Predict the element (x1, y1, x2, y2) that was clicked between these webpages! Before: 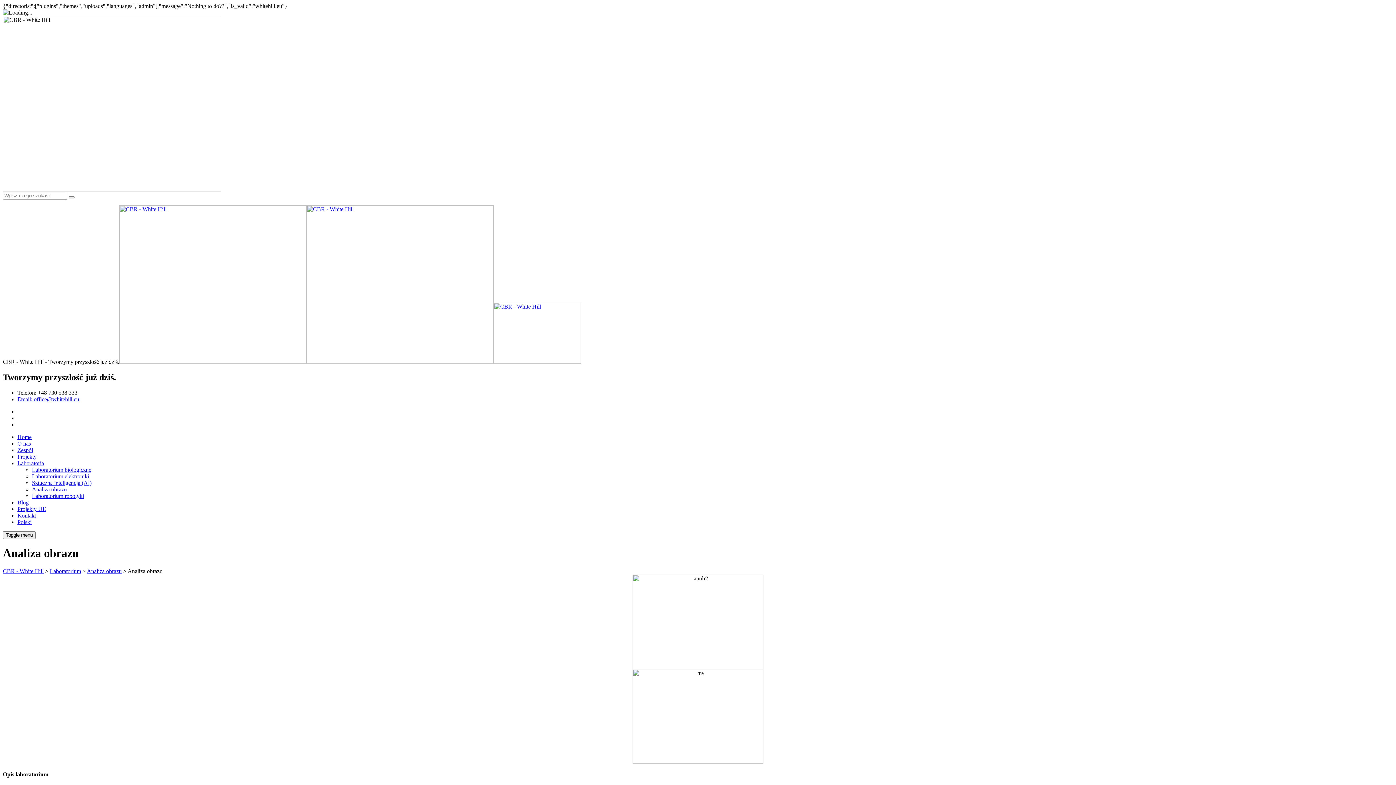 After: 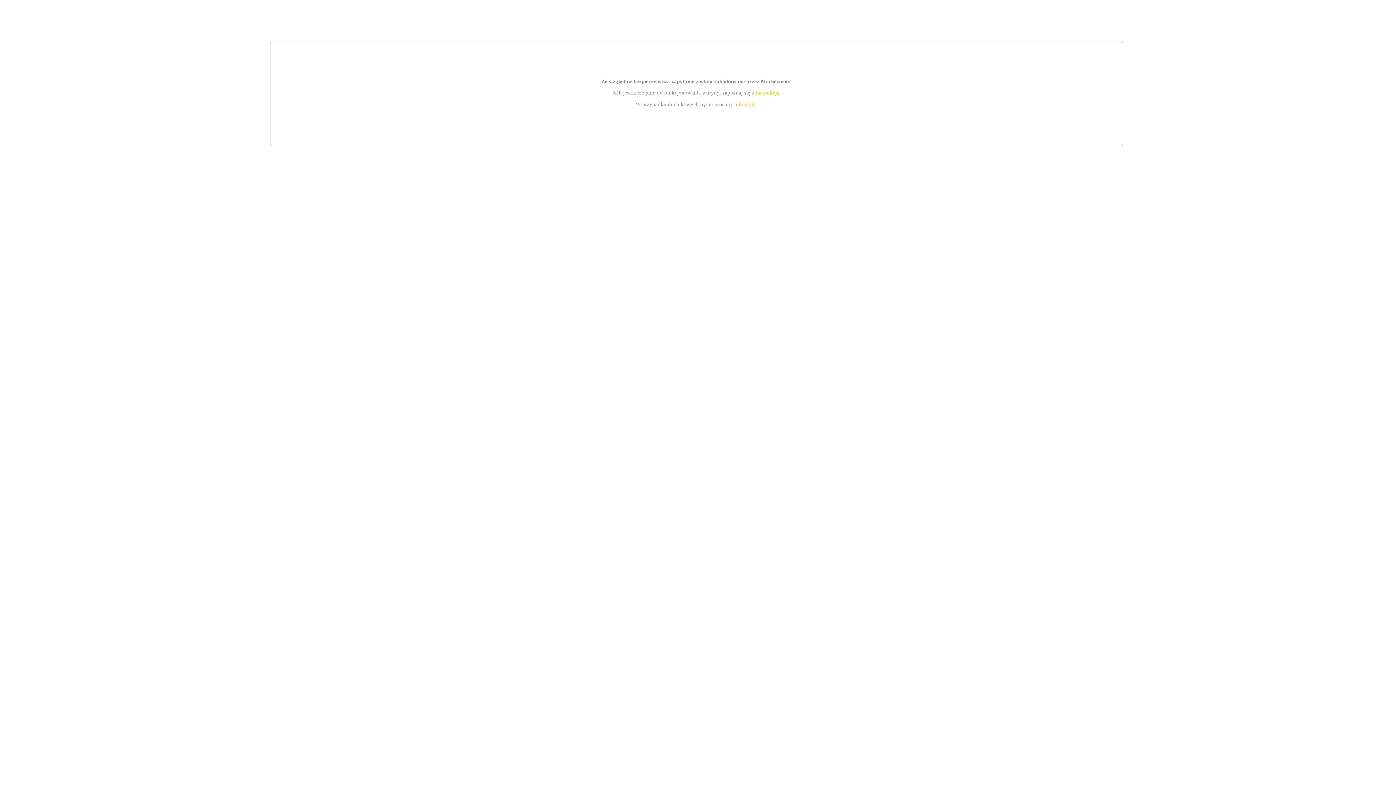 Action: bbox: (86, 568, 121, 574) label: Analiza obrazu